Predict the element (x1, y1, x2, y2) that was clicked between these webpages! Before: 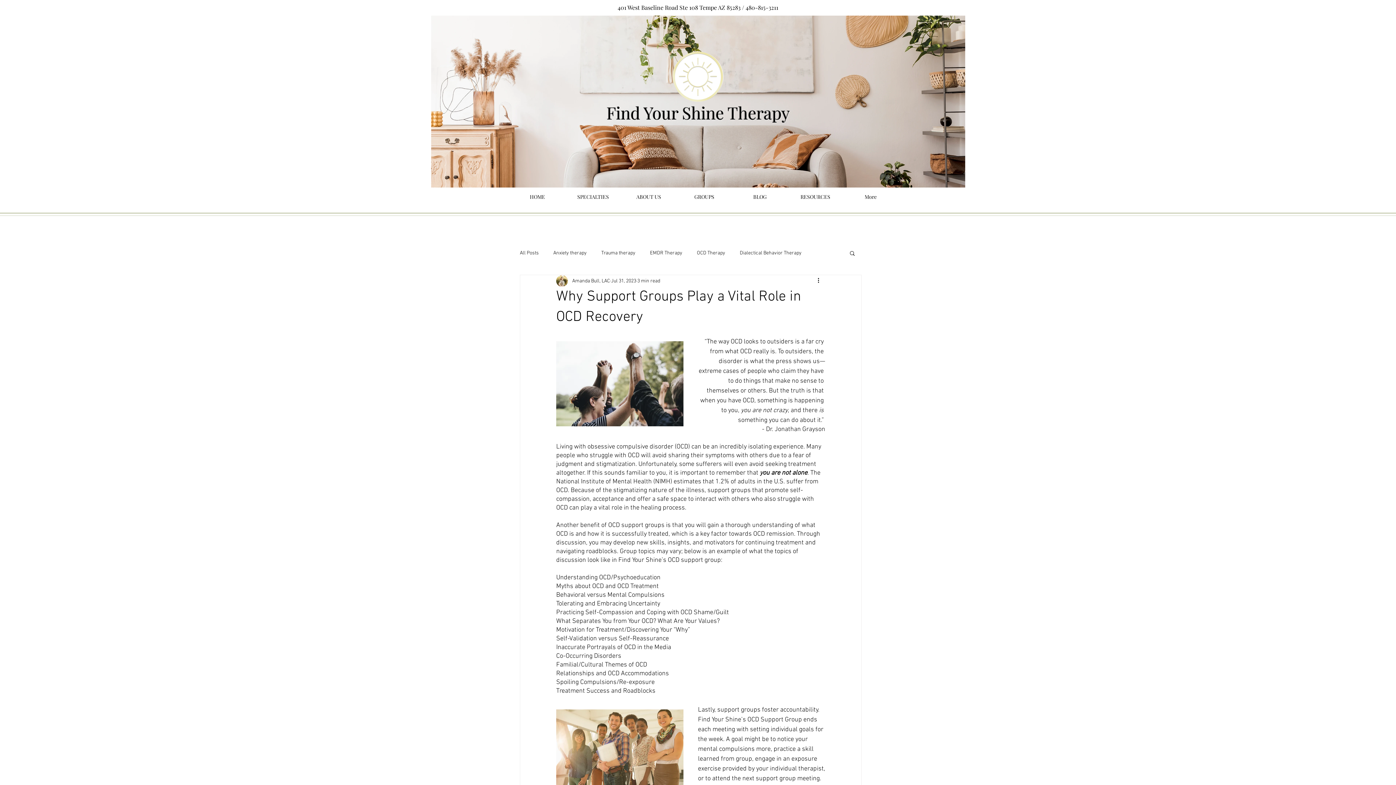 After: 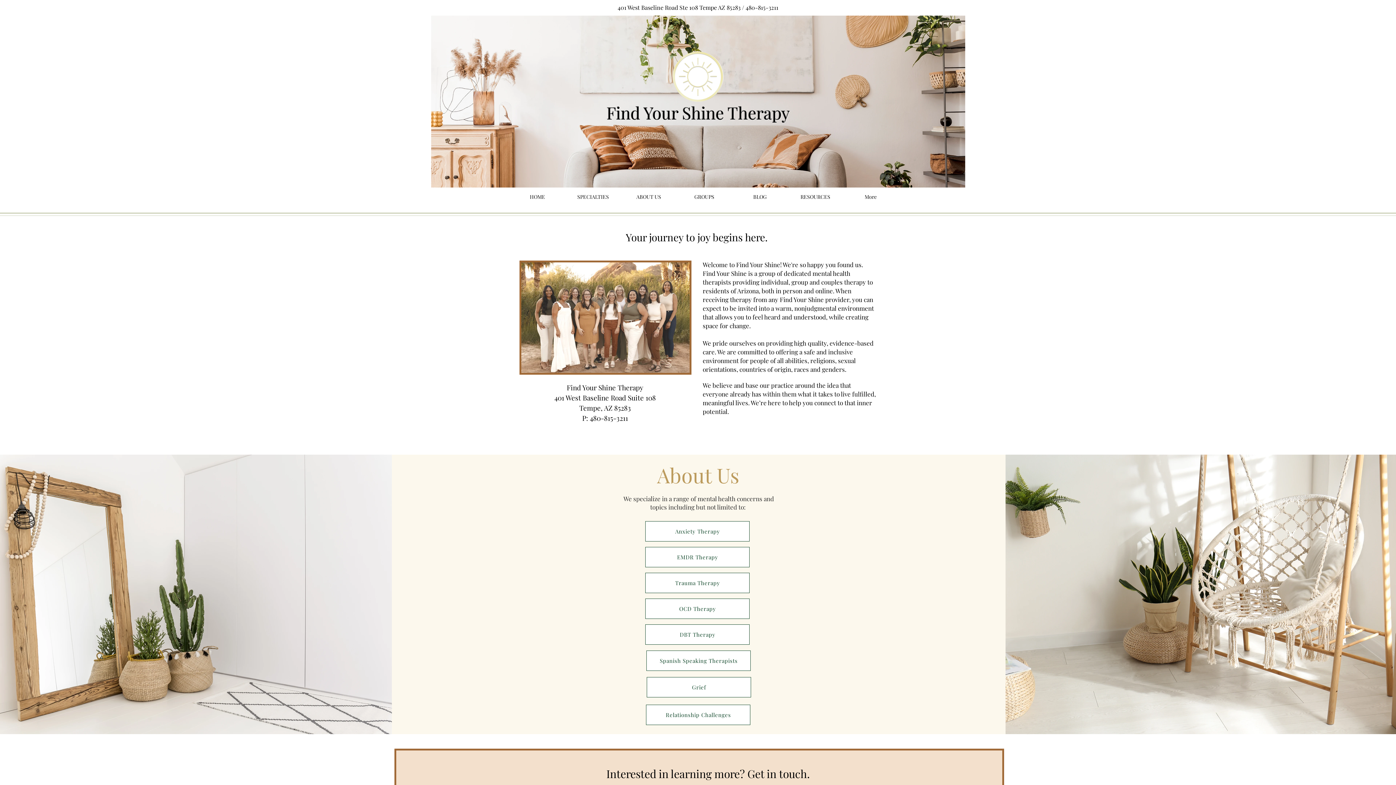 Action: label: HOME bbox: (509, 188, 565, 205)